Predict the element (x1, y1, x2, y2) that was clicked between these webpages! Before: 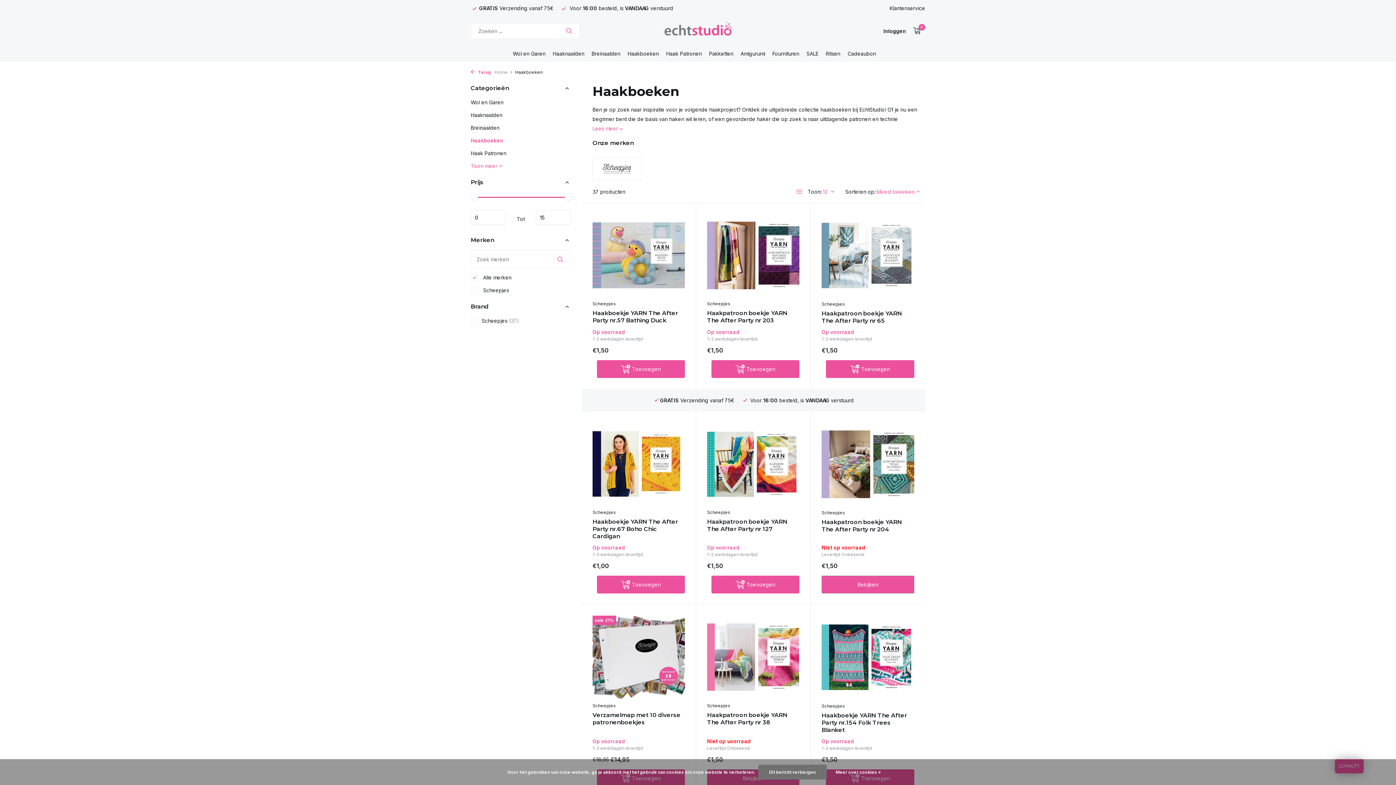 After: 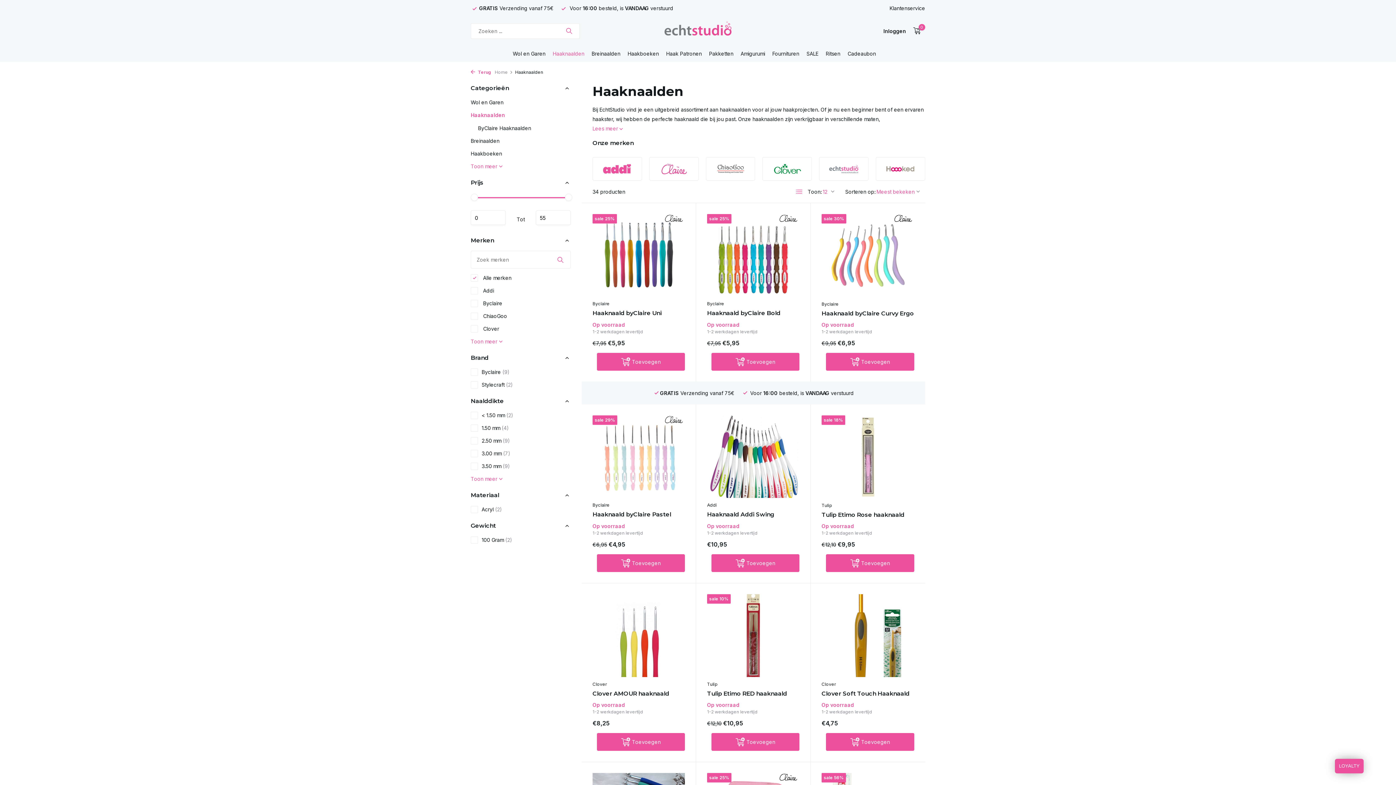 Action: bbox: (470, 112, 502, 118) label: Haaknaalden